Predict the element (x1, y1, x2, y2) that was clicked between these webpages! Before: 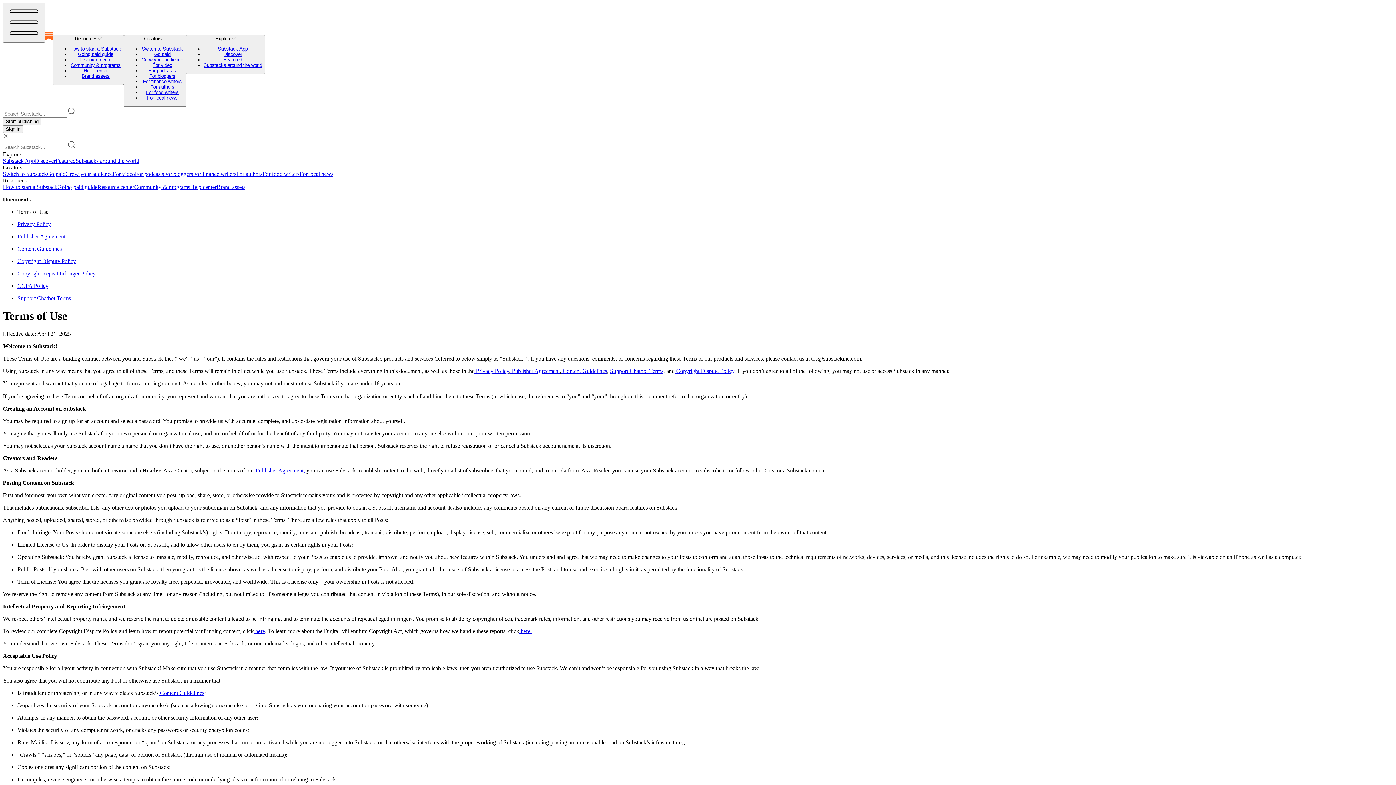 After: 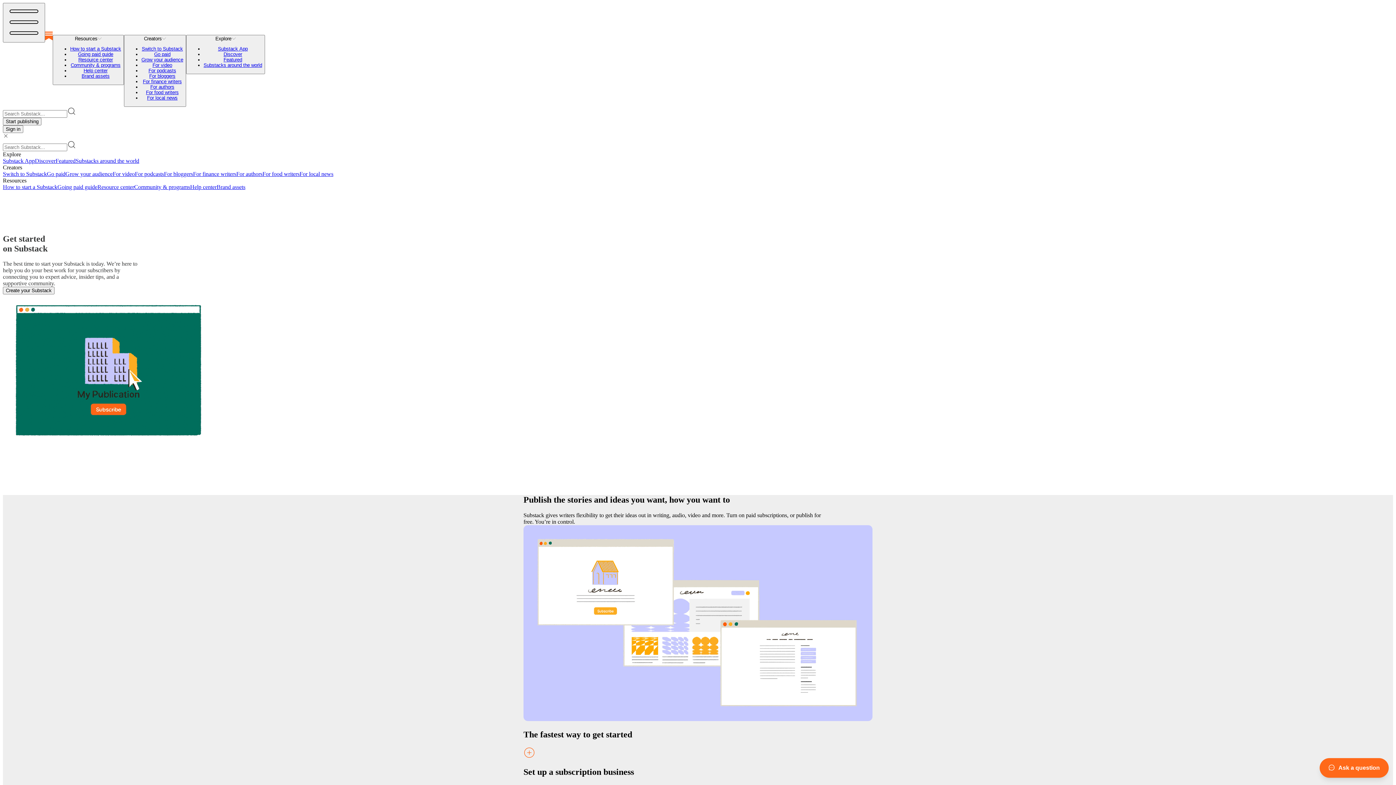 Action: label: How to start a Substack bbox: (2, 183, 57, 190)